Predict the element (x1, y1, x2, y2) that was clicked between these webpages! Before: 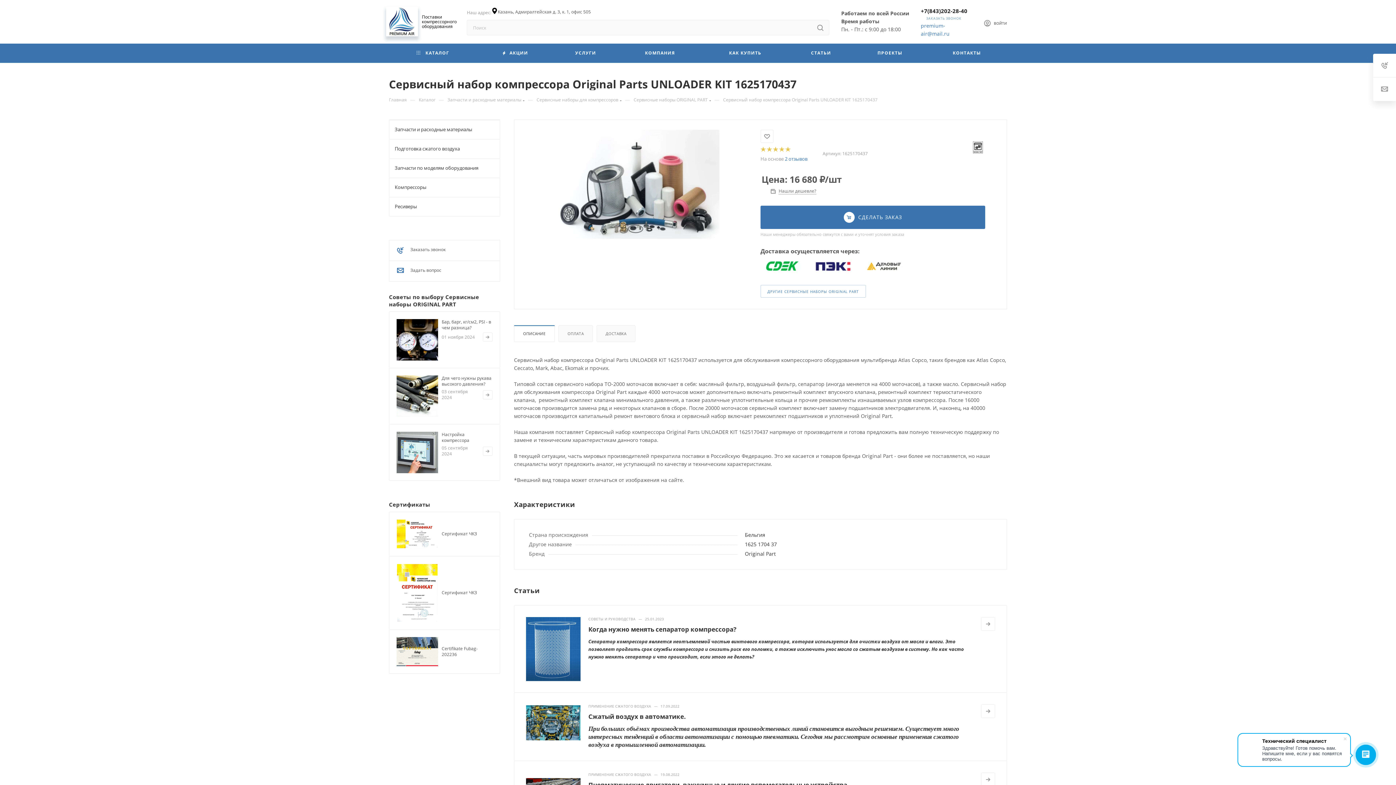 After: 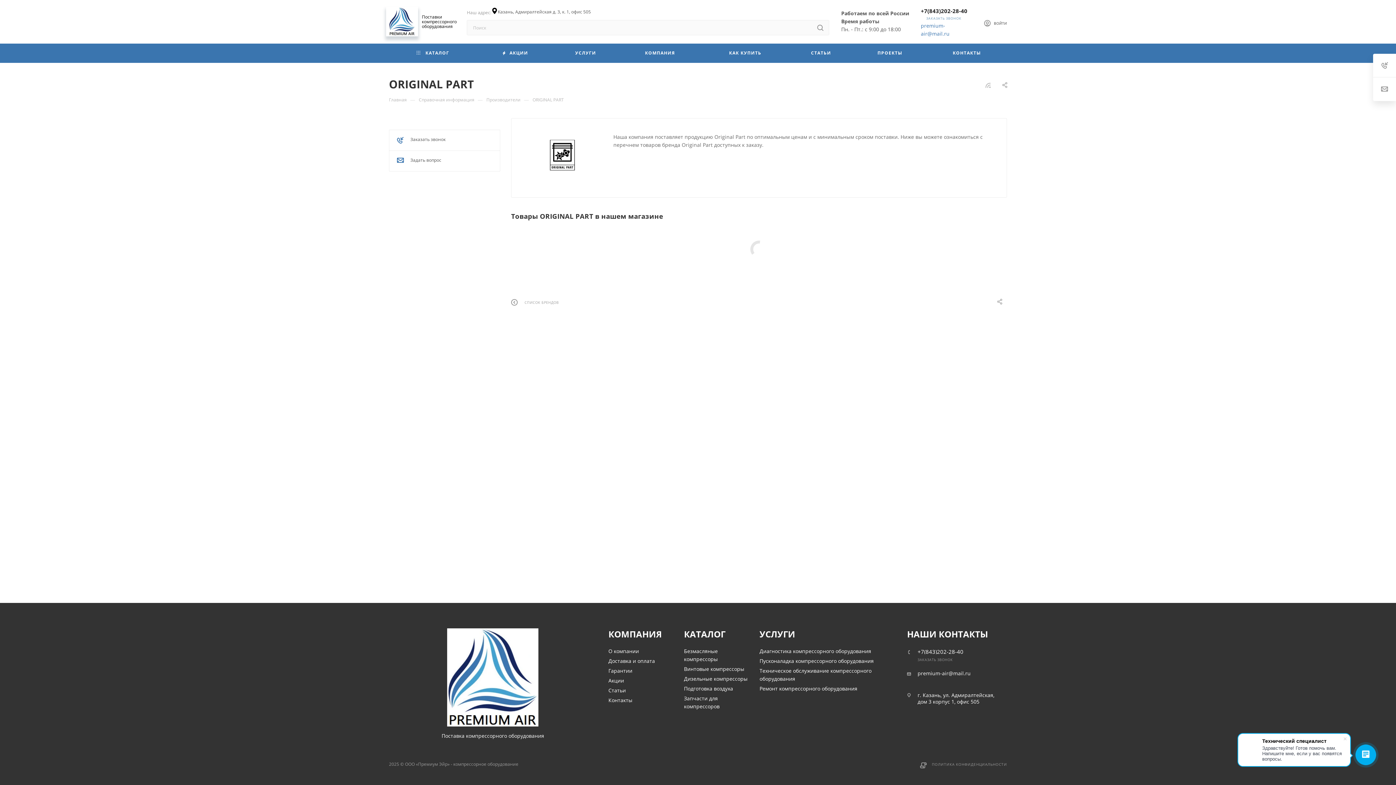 Action: bbox: (963, 139, 992, 155)